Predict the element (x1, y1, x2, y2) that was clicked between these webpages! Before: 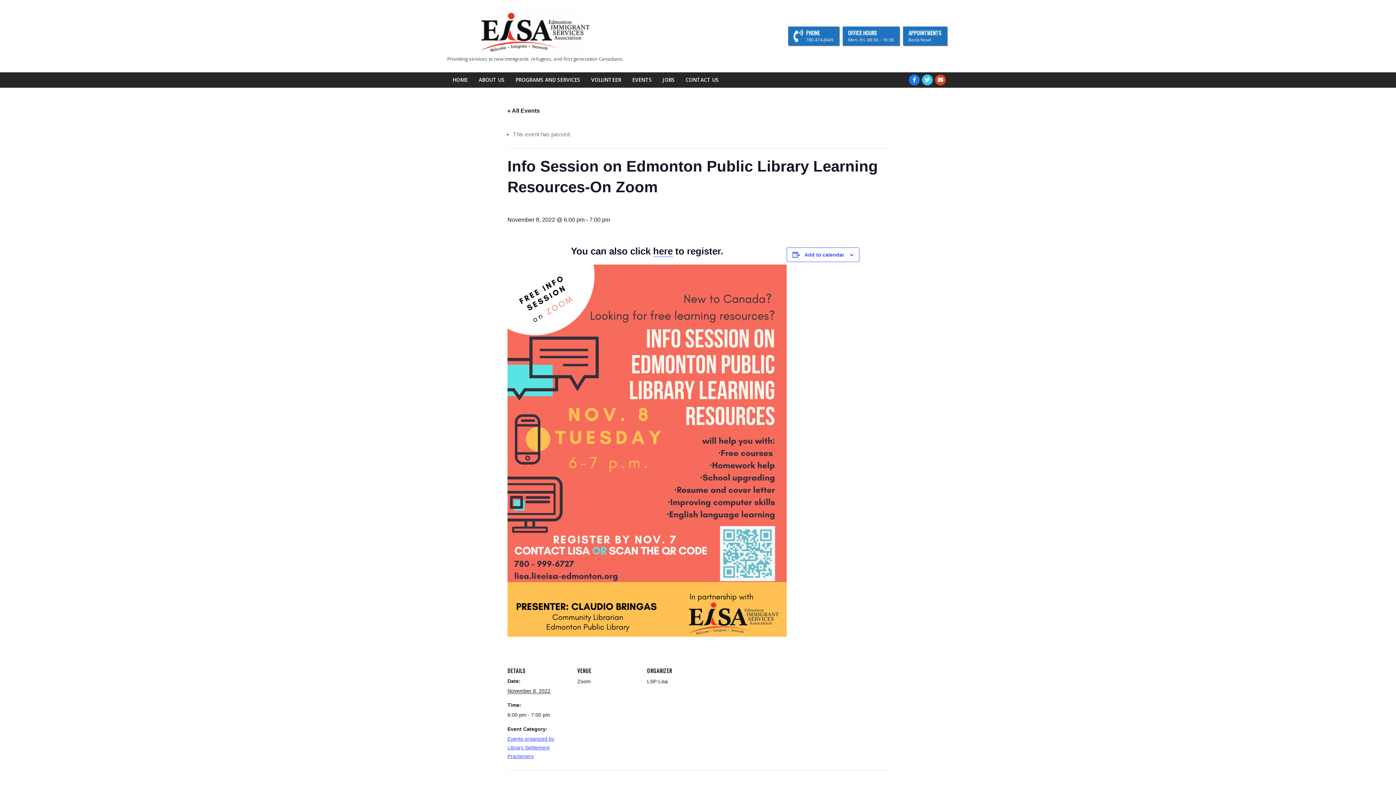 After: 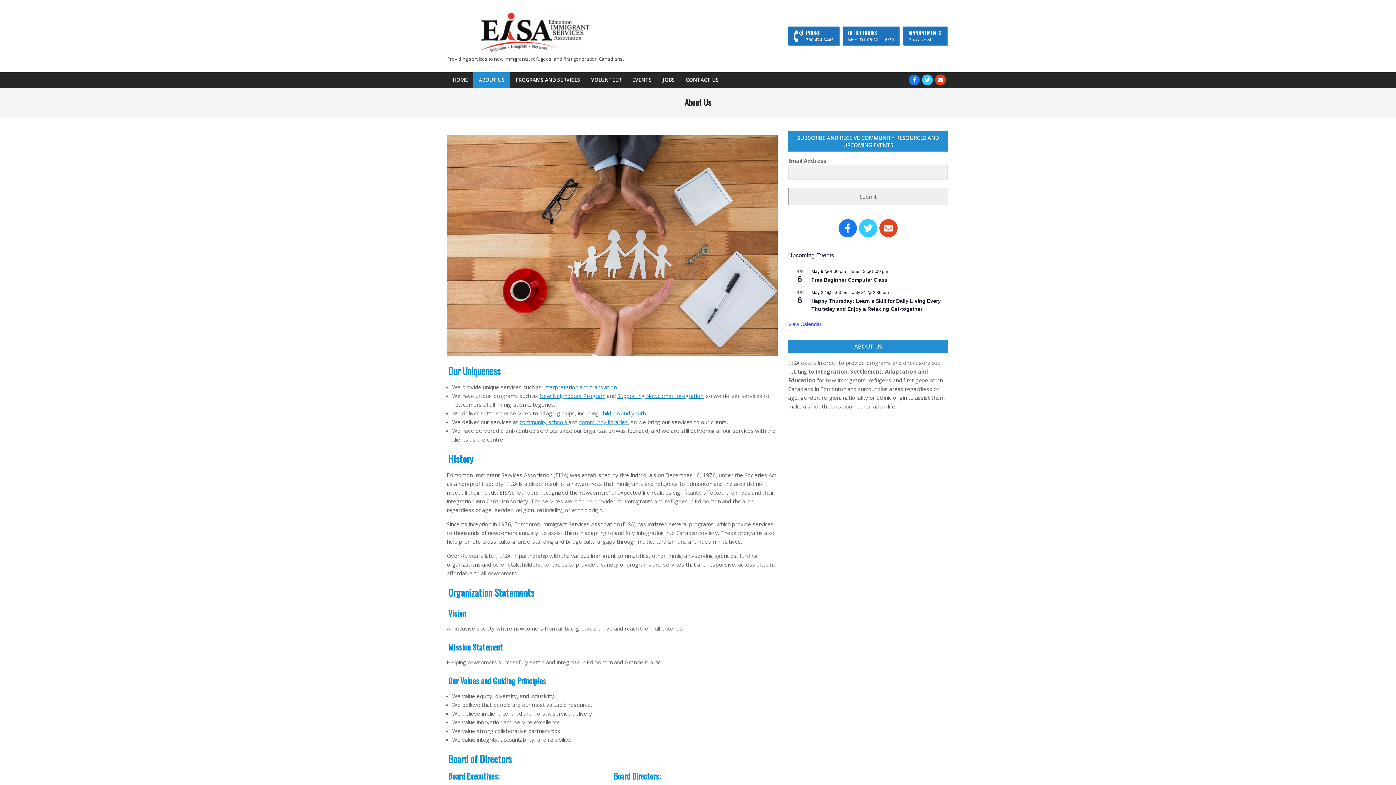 Action: bbox: (473, 72, 510, 87) label: ABOUT US